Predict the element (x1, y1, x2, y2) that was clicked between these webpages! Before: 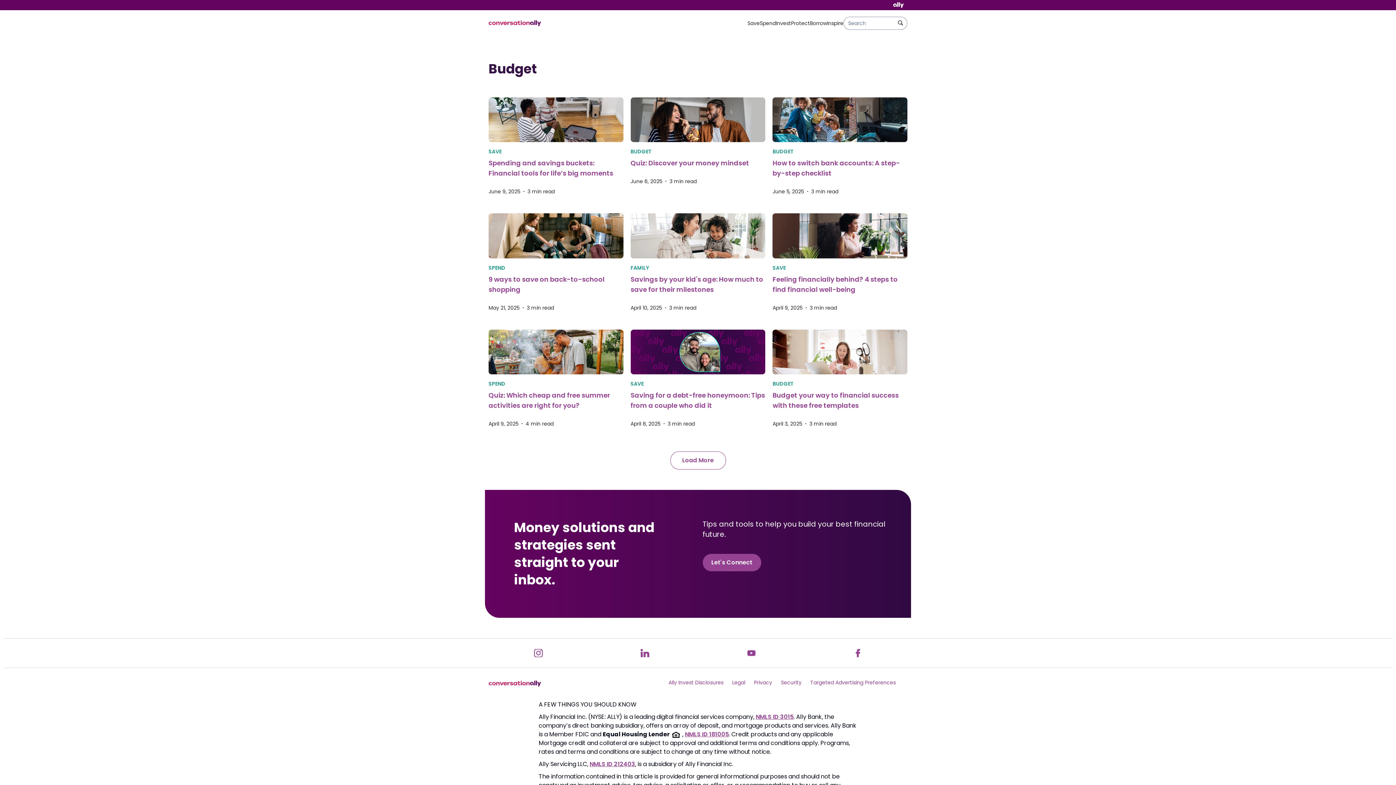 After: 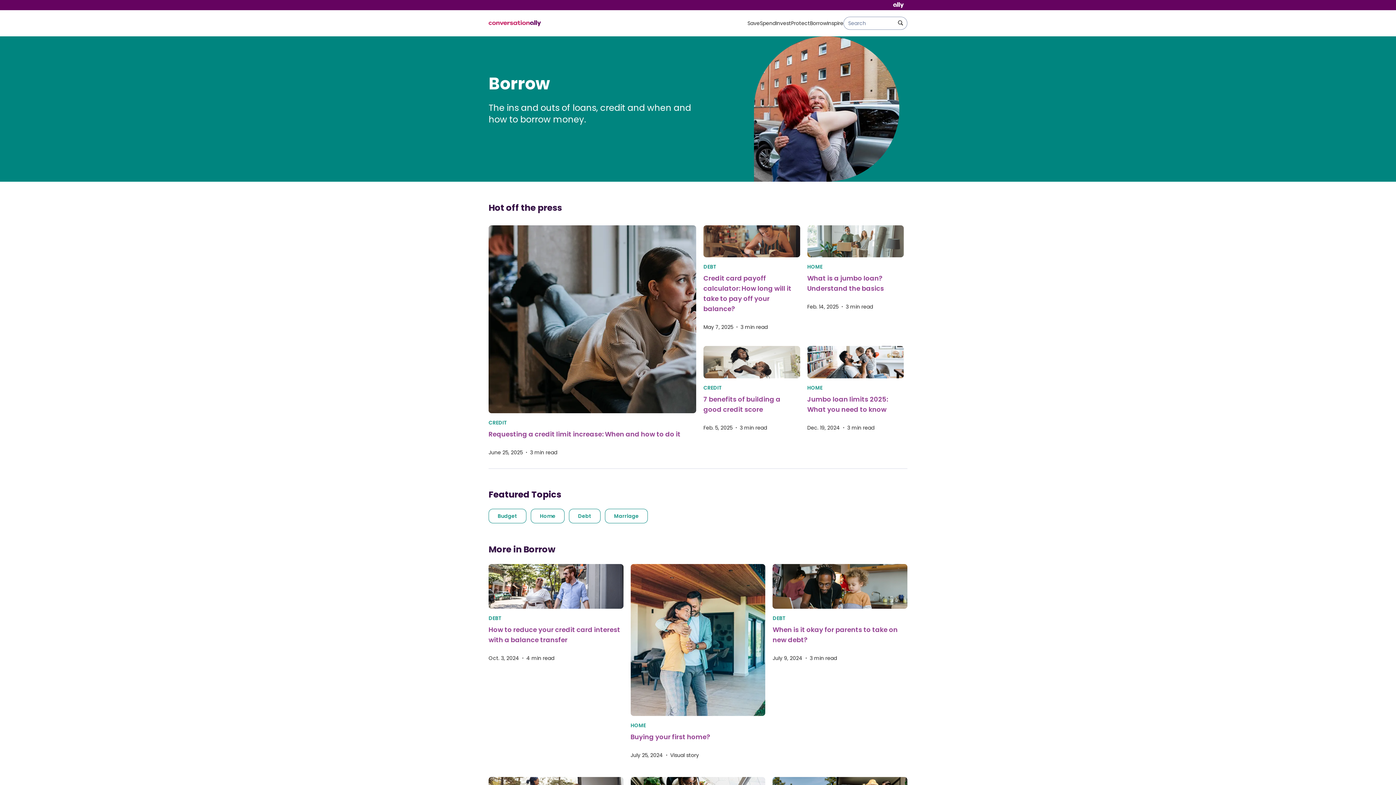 Action: label: Borrow bbox: (810, 19, 827, 26)